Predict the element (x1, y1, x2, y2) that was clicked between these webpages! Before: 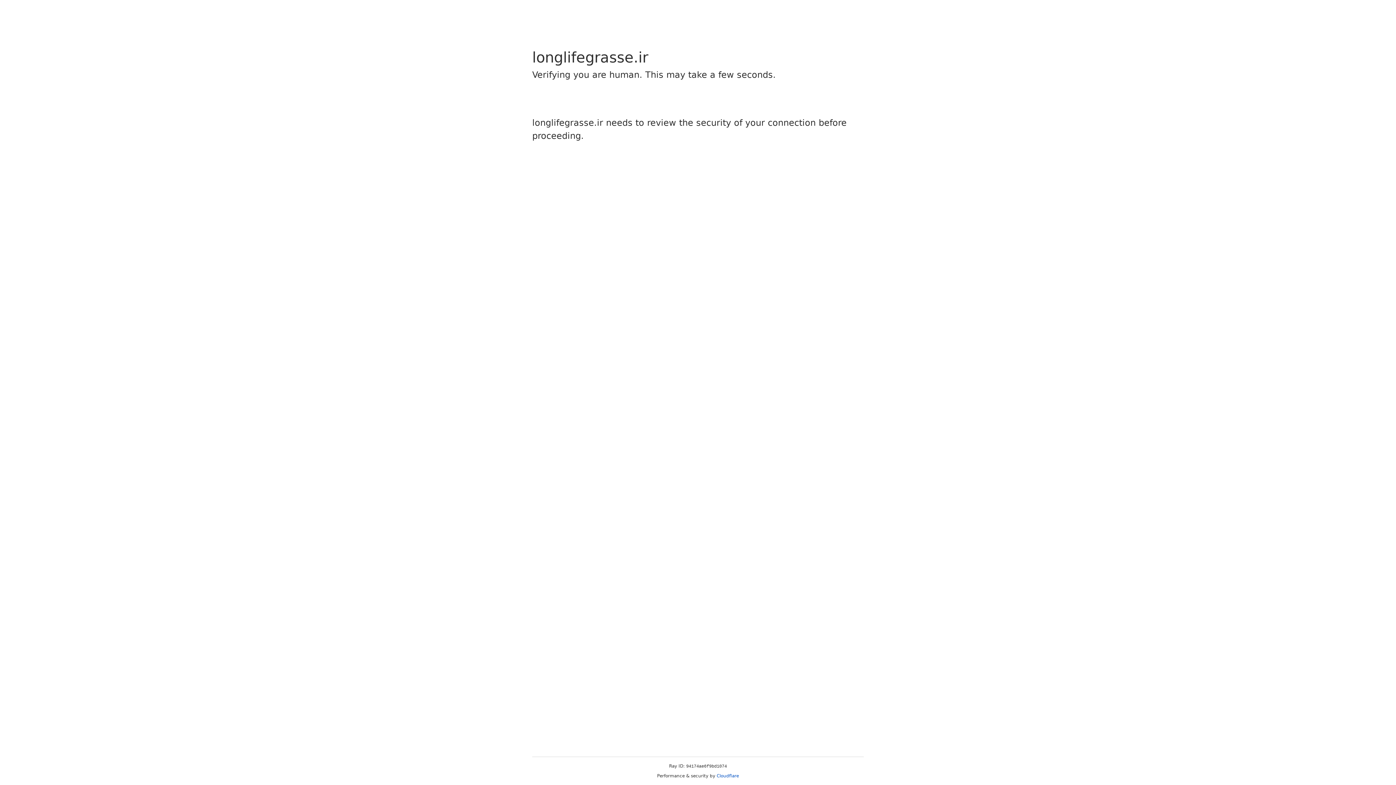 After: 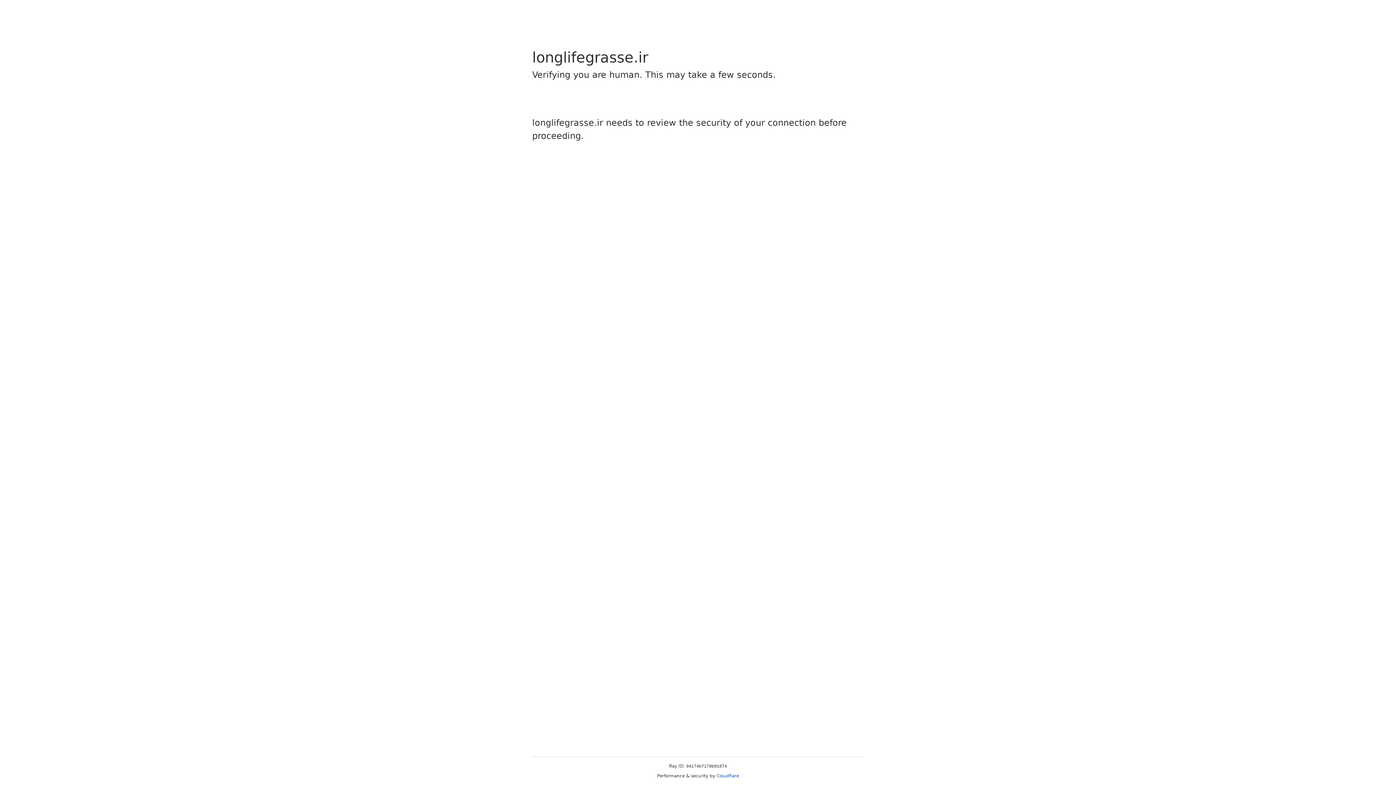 Action: label: Cloudflare bbox: (716, 773, 739, 778)